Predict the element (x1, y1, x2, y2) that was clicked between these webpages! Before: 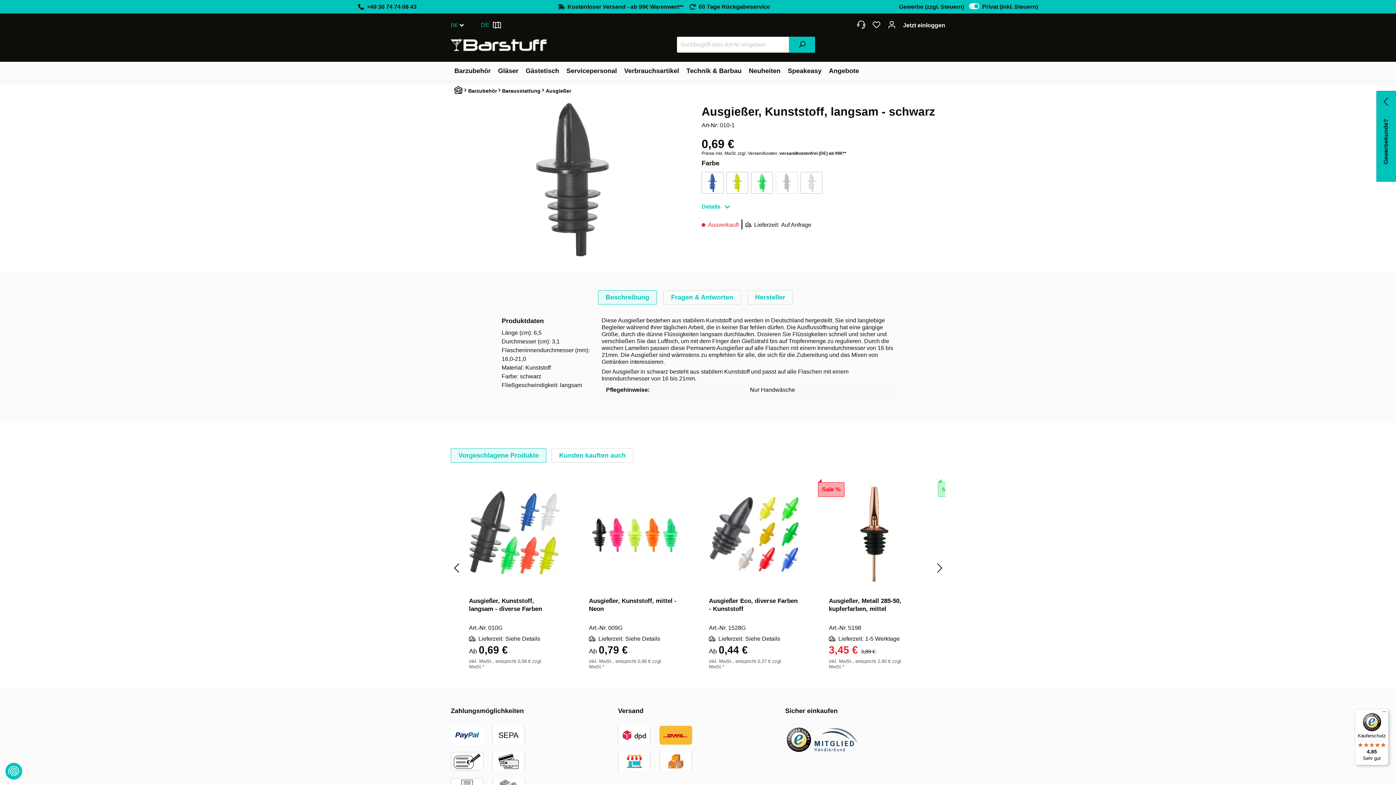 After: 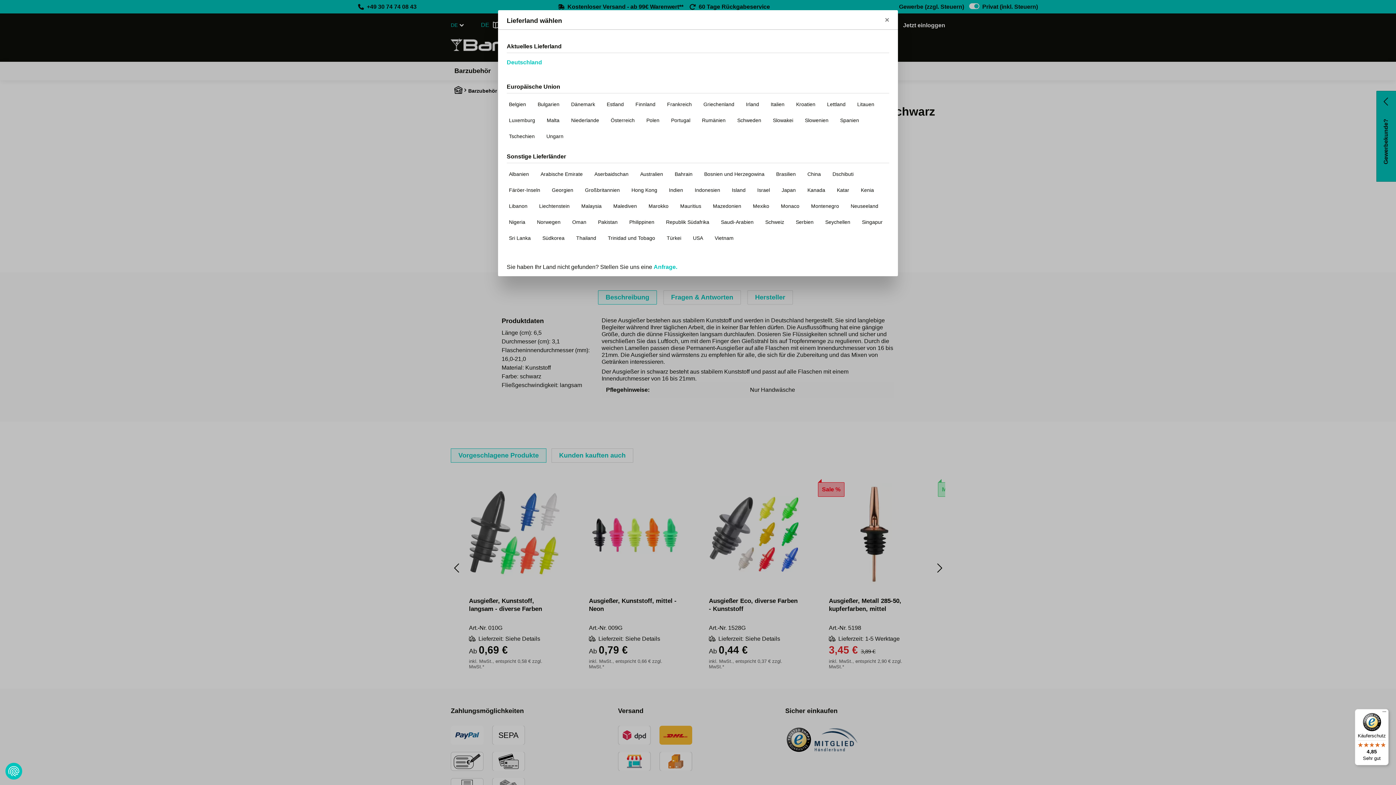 Action: bbox: (471, 17, 510, 32) label: DE